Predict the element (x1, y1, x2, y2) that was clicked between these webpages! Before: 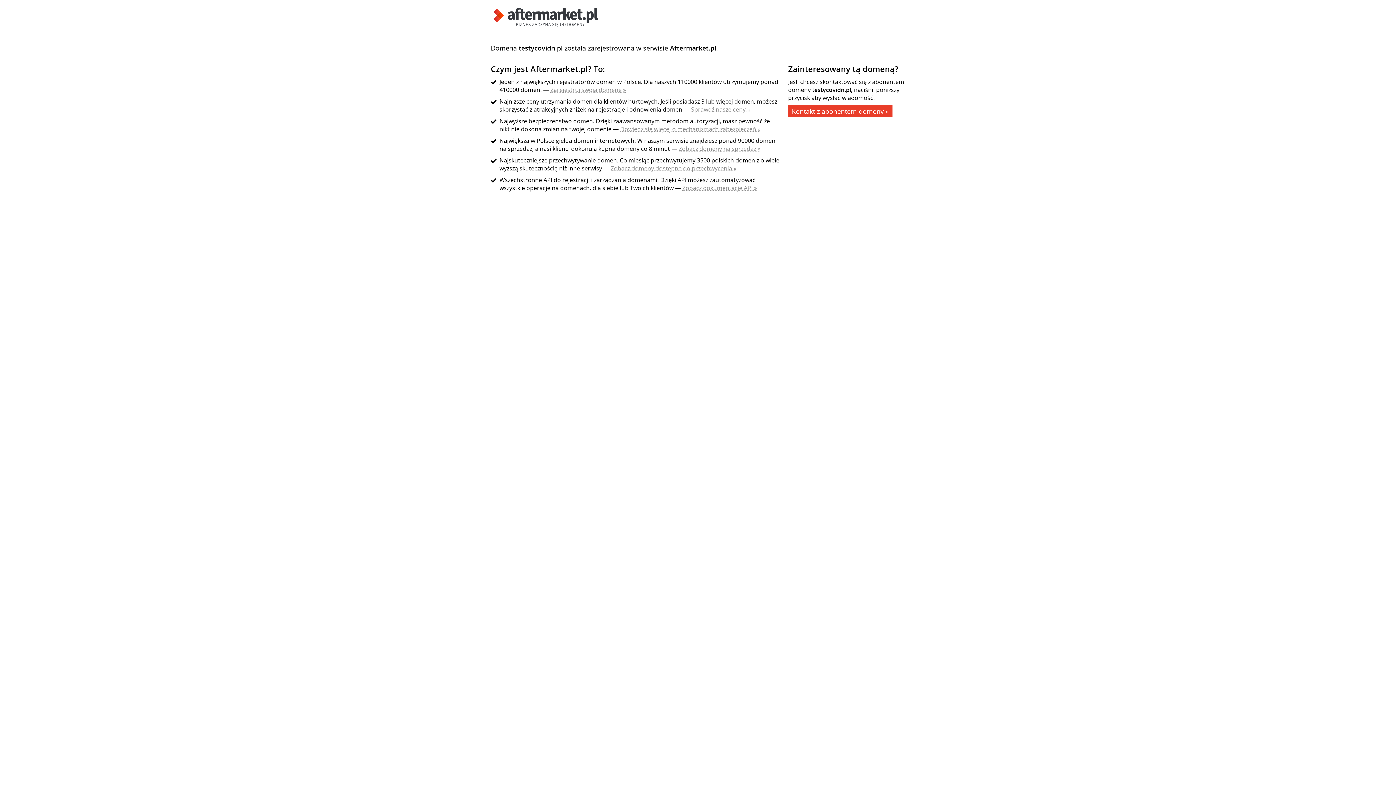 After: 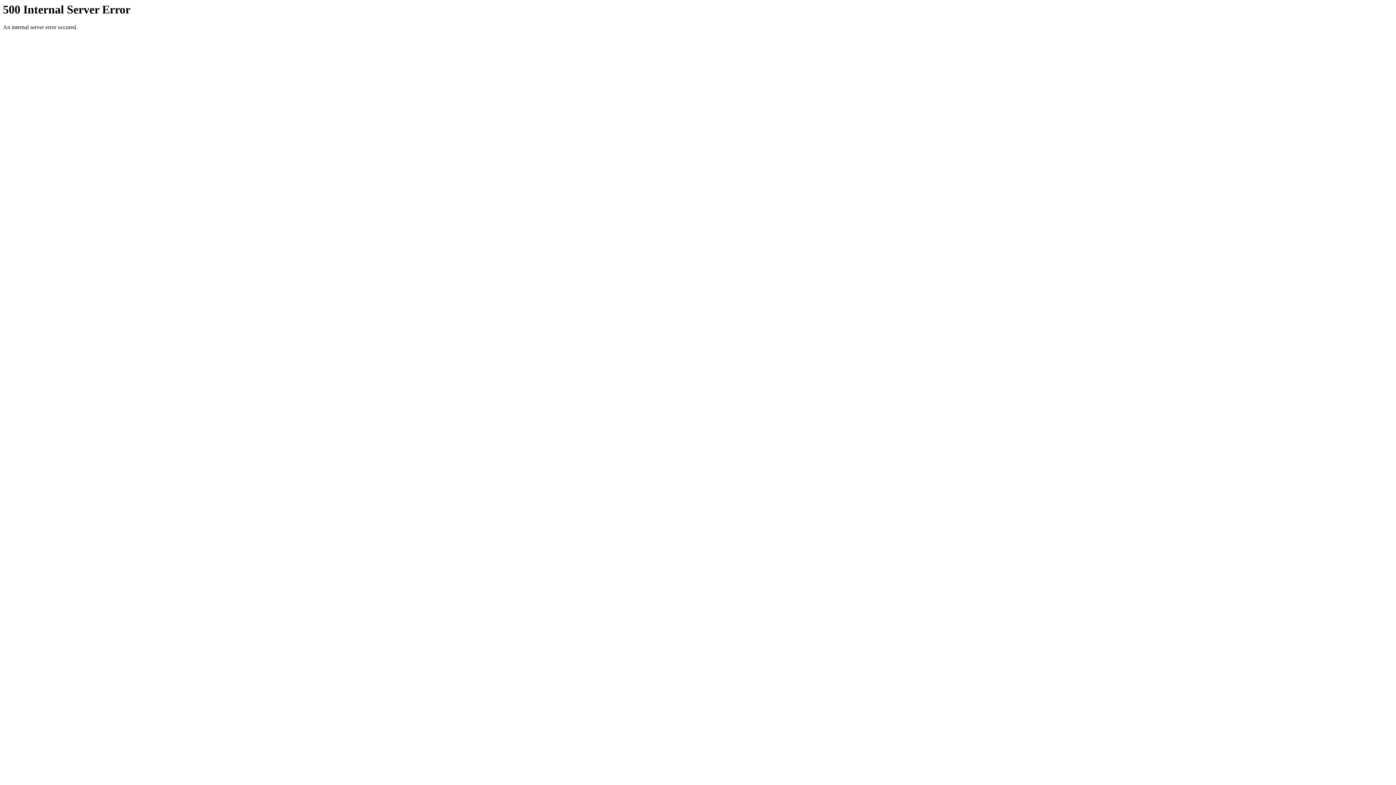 Action: label: Zarejestruj swoją domenę » bbox: (550, 85, 626, 93)